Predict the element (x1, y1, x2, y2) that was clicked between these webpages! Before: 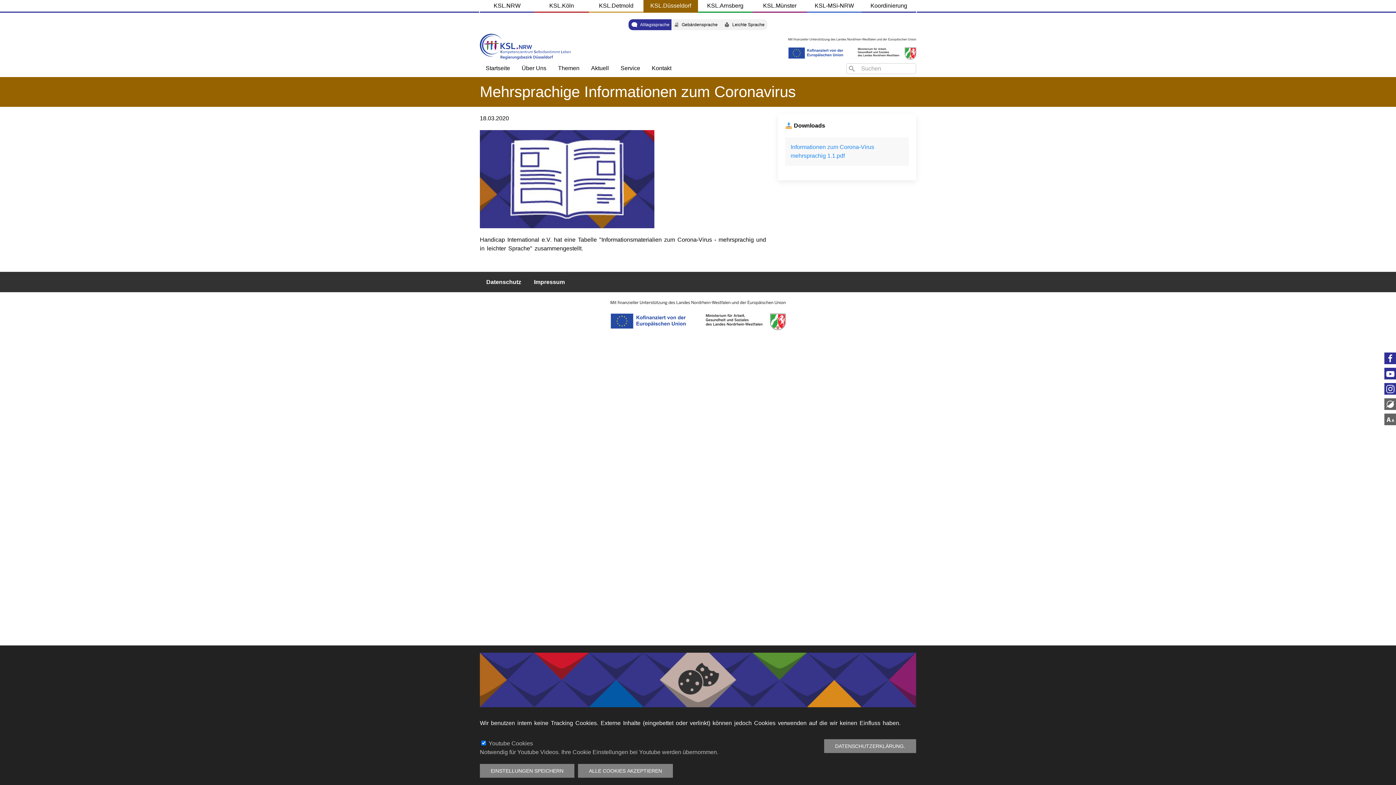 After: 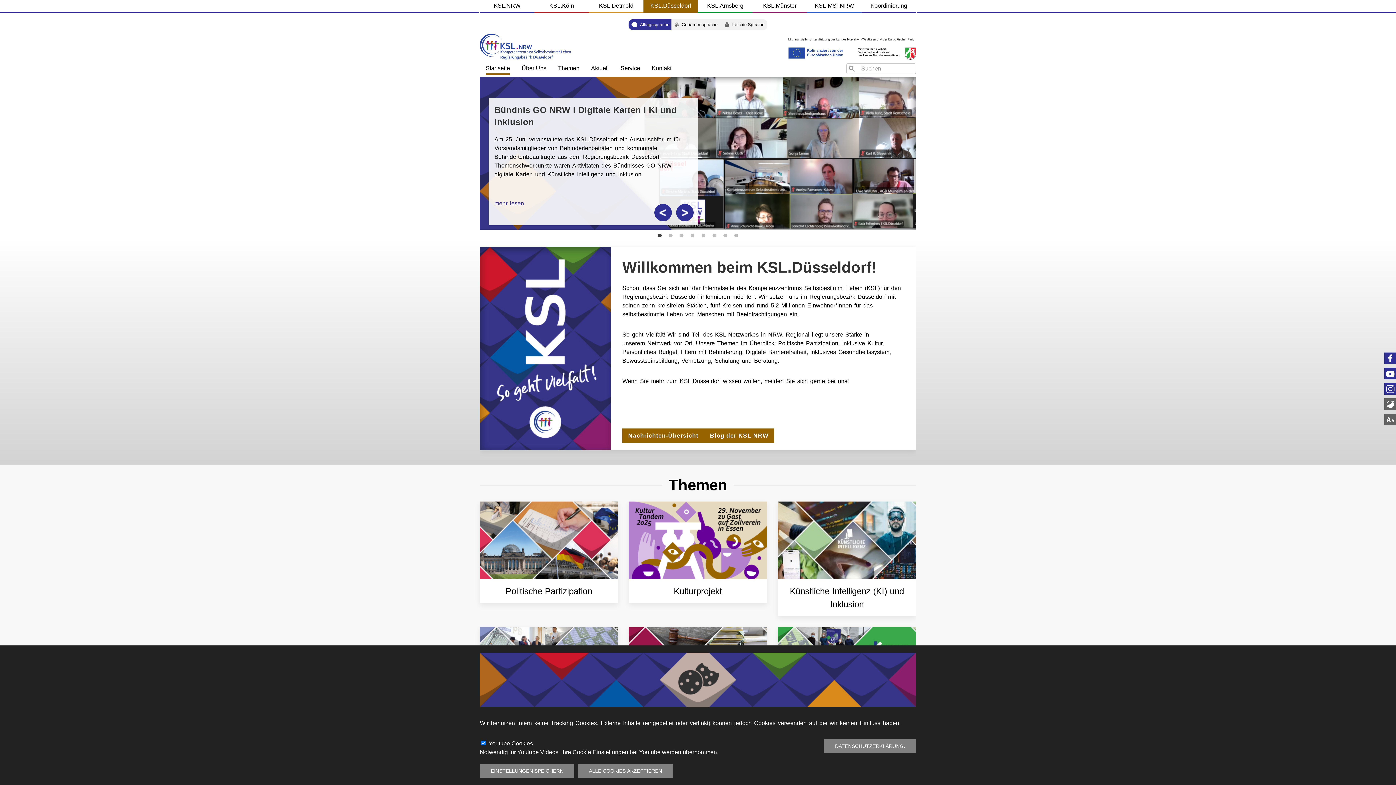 Action: label: KSL.Düsseldorf bbox: (643, 0, 698, 11)